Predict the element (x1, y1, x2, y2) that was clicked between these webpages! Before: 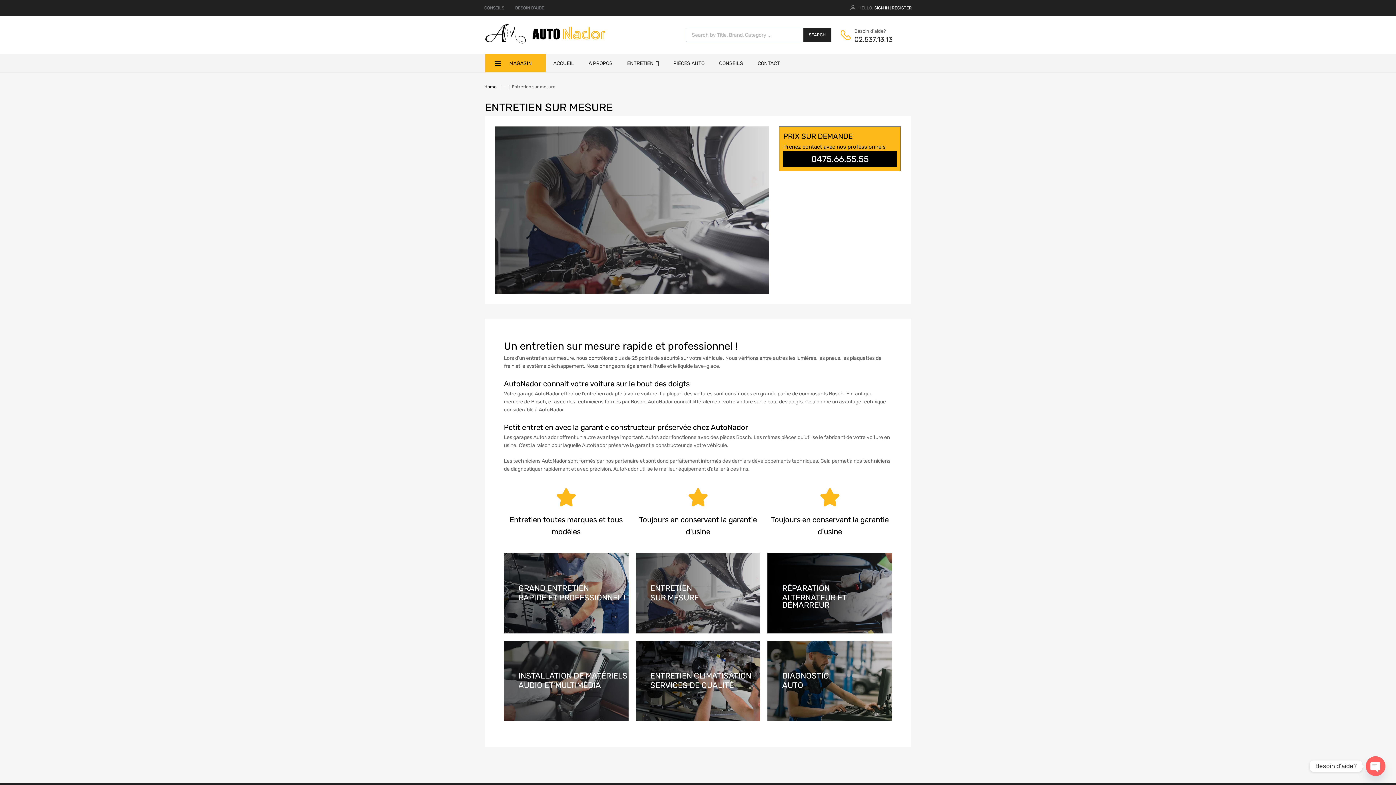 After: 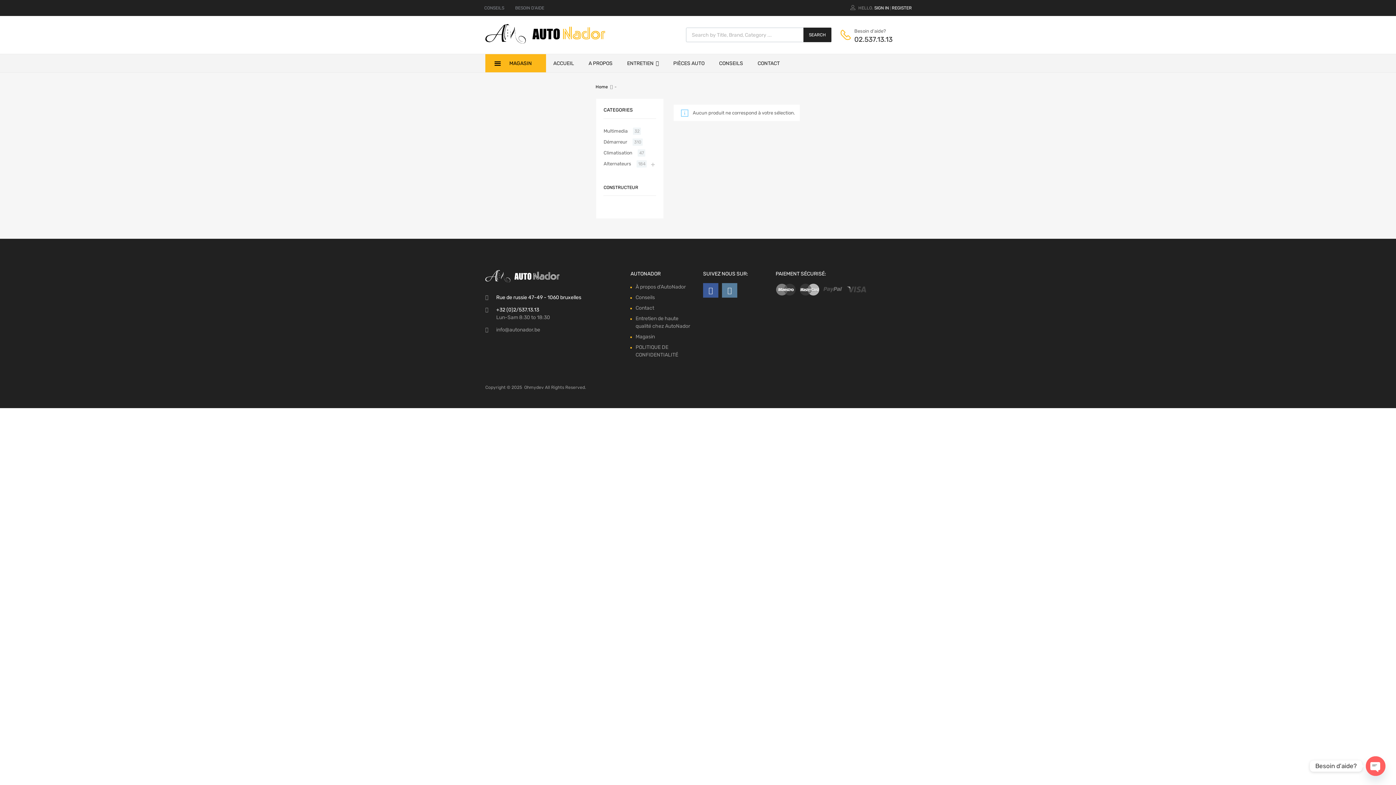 Action: label: - bbox: (503, 84, 505, 89)